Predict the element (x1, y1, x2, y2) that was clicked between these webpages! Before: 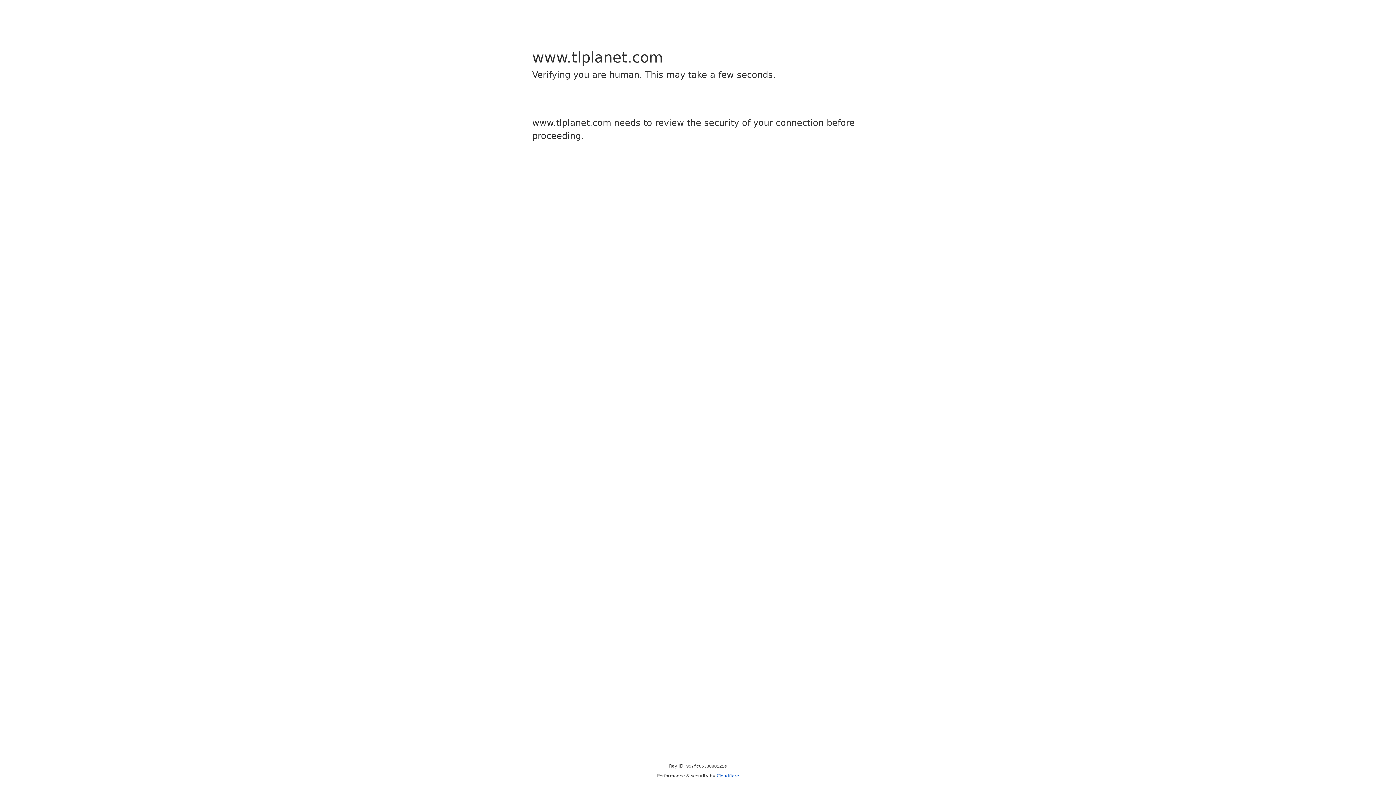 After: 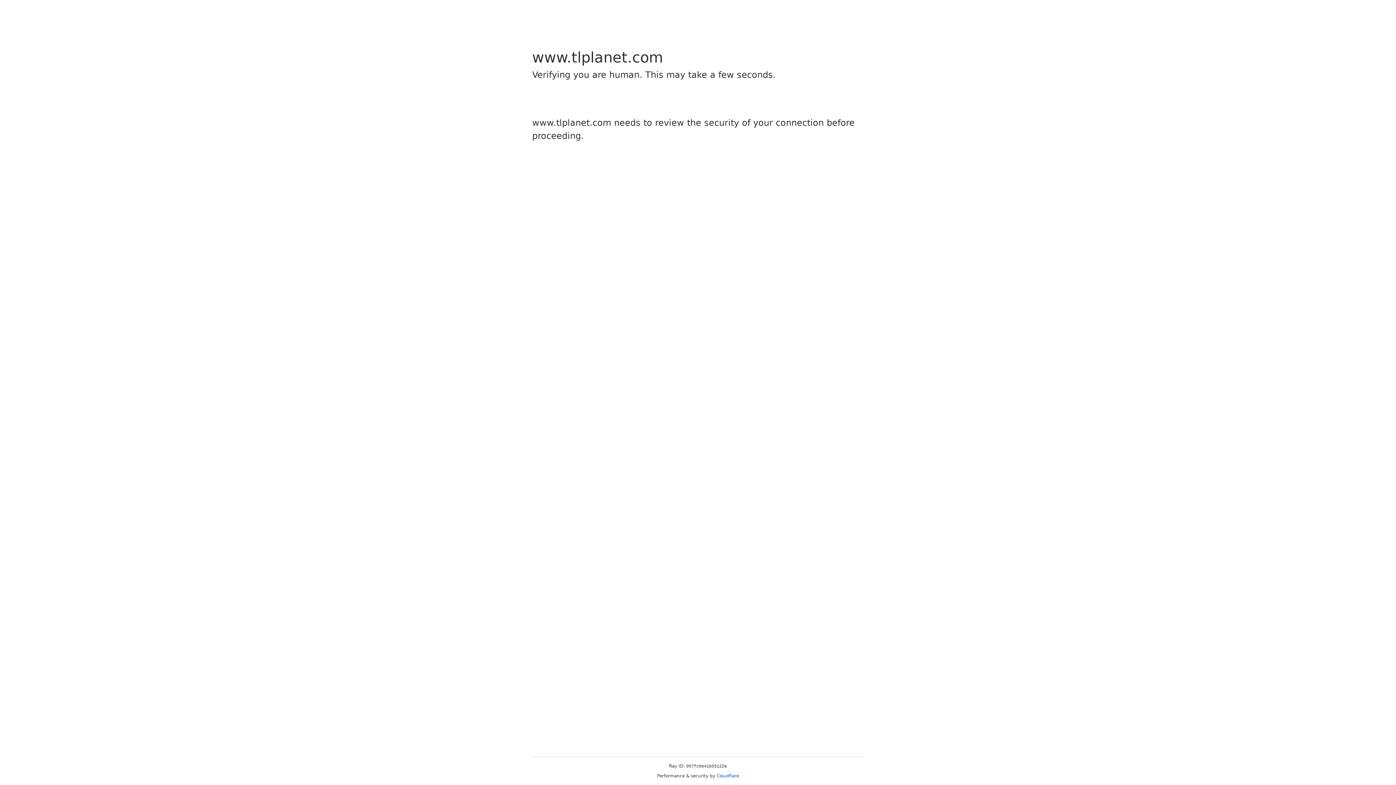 Action: label: Cloudflare bbox: (716, 773, 739, 778)